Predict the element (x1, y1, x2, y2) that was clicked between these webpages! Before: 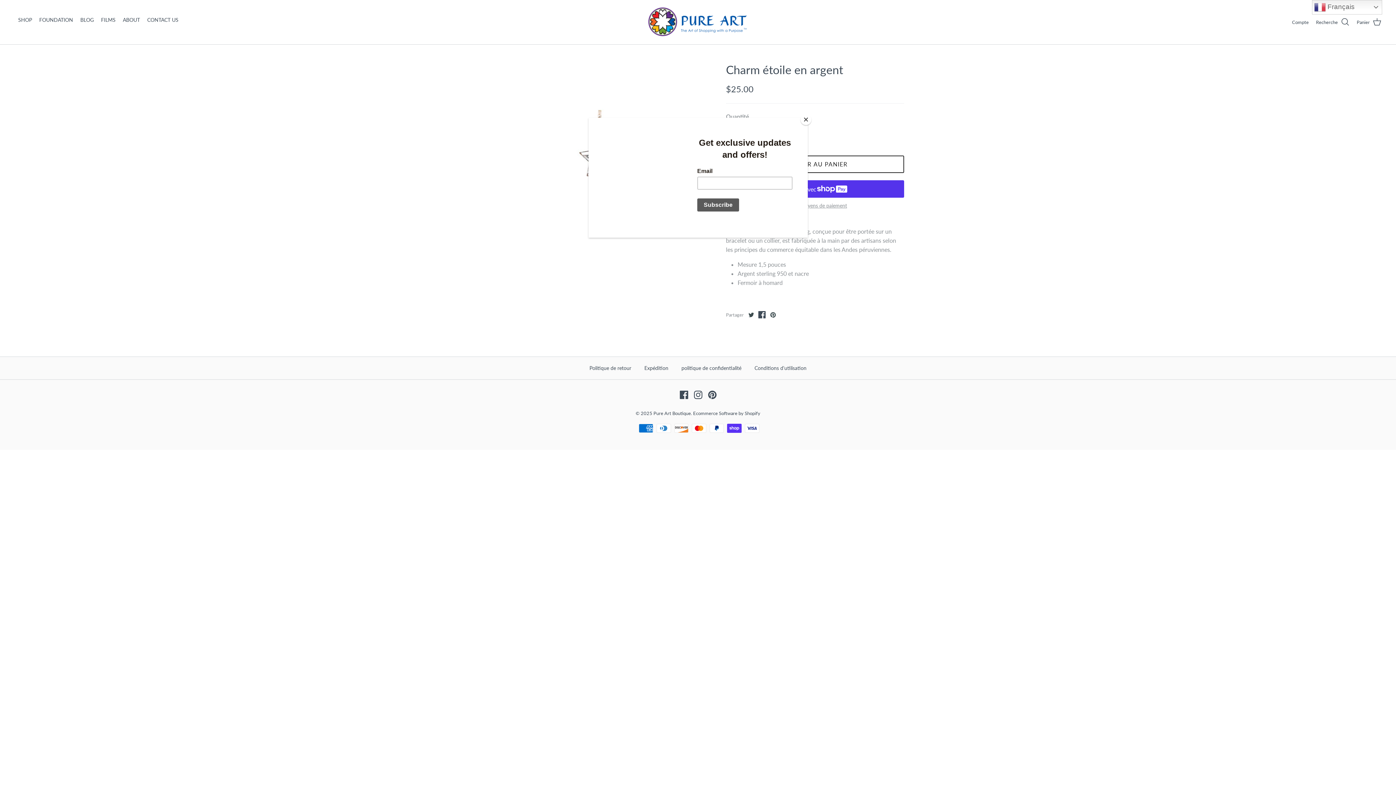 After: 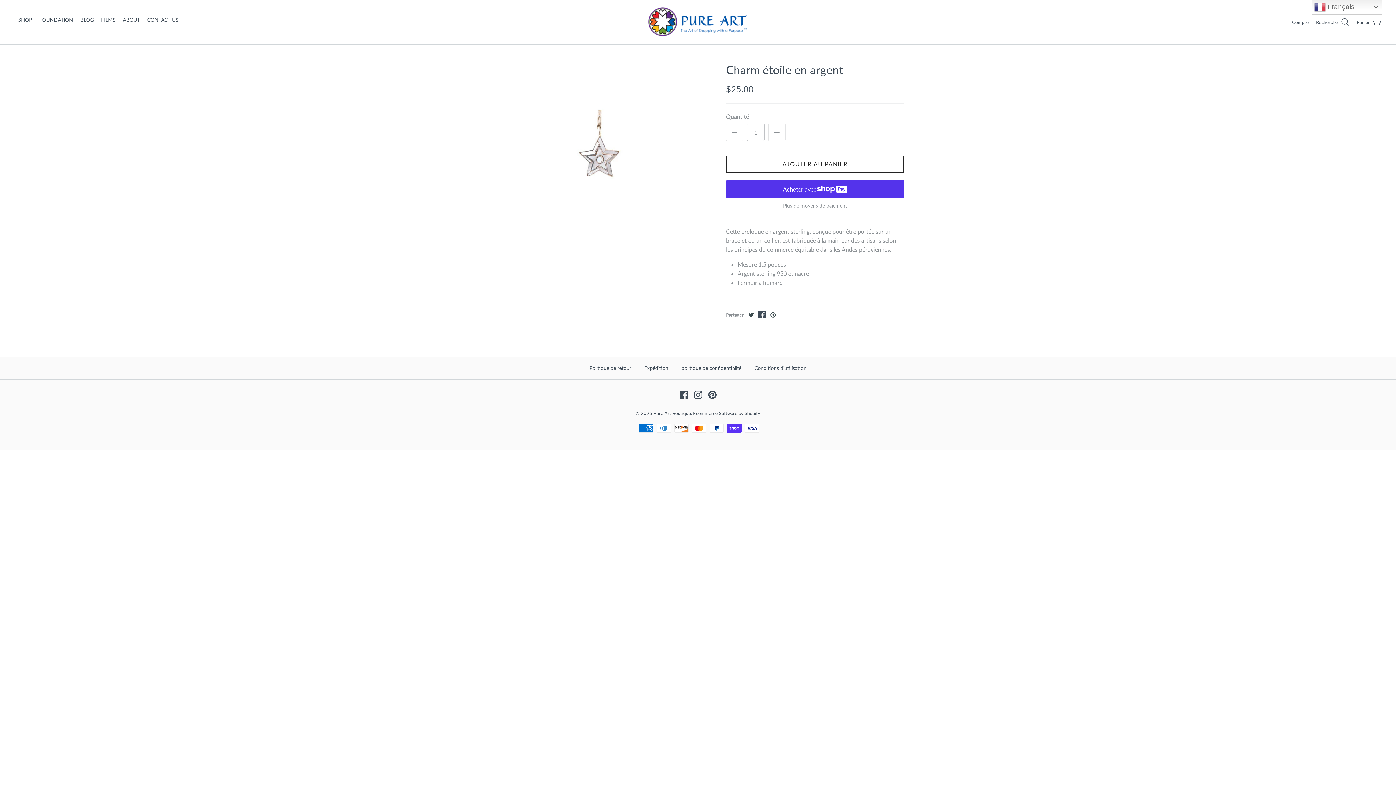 Action: label: Close bbox: (800, 114, 811, 125)